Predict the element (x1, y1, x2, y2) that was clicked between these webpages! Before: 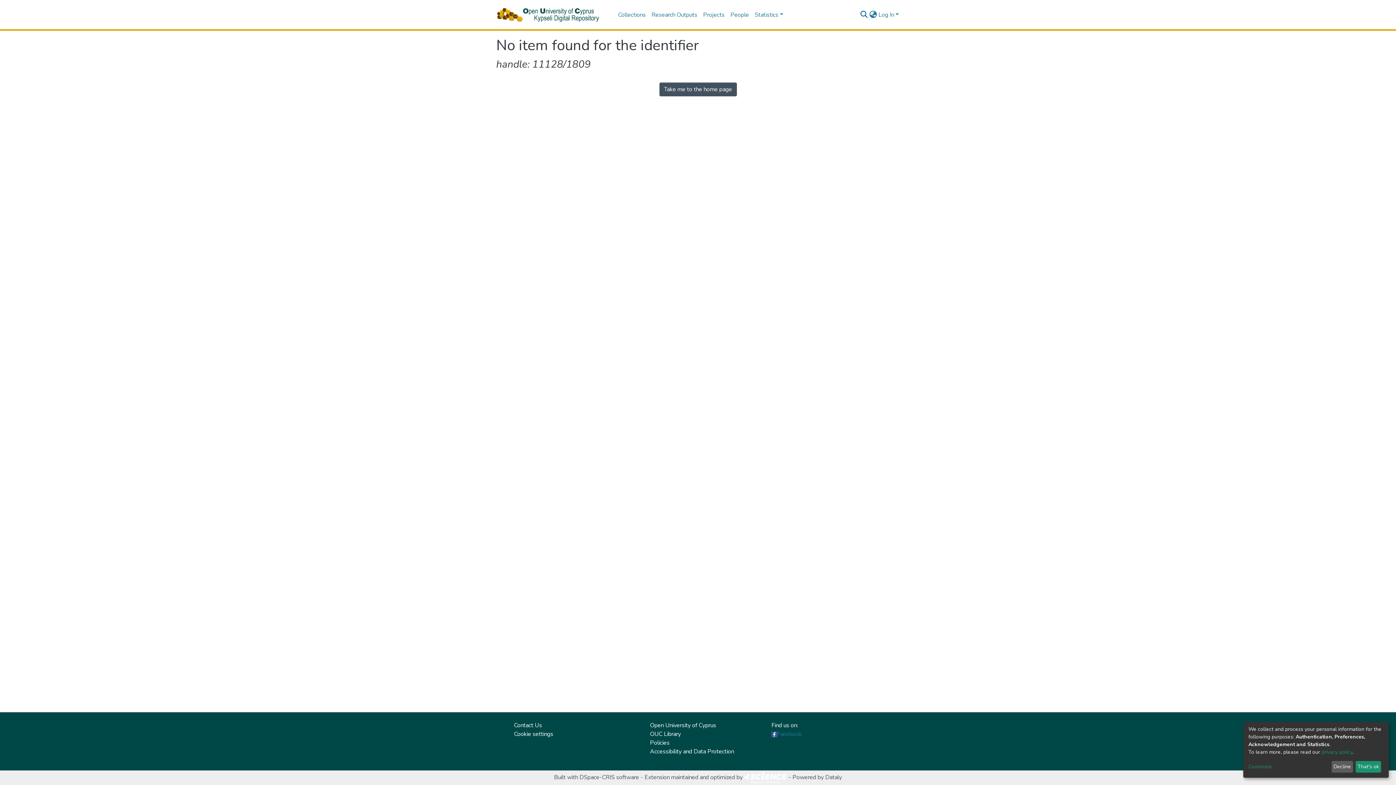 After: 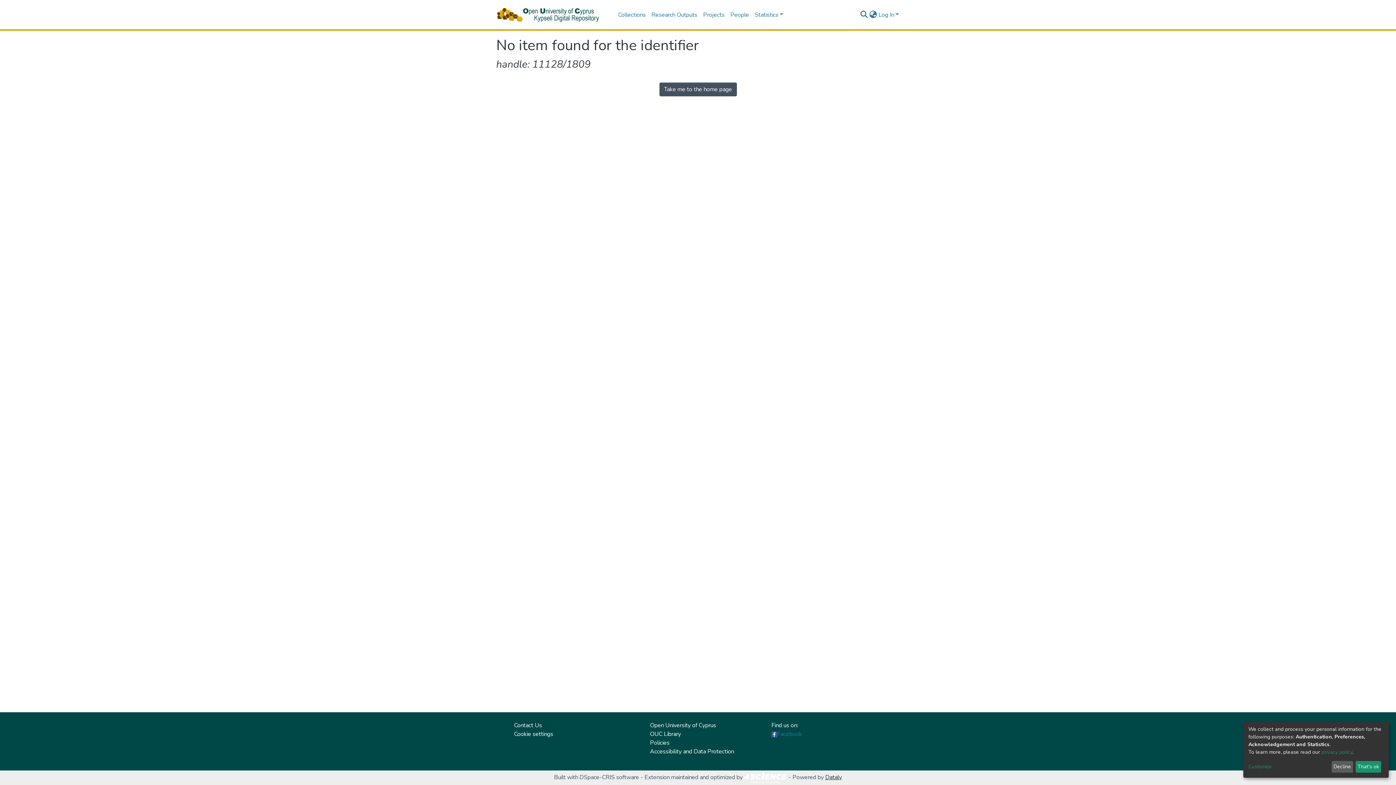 Action: bbox: (825, 773, 842, 781) label: Dataly